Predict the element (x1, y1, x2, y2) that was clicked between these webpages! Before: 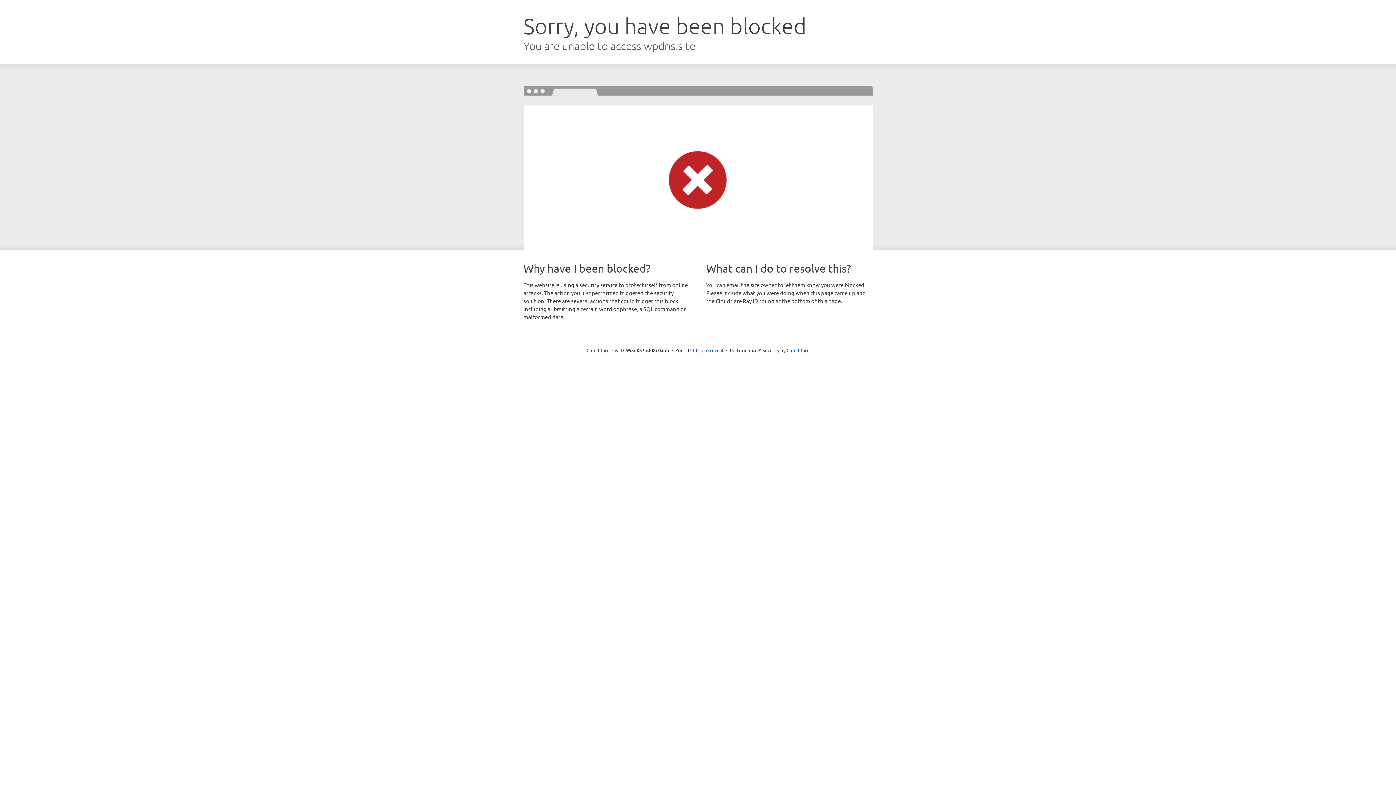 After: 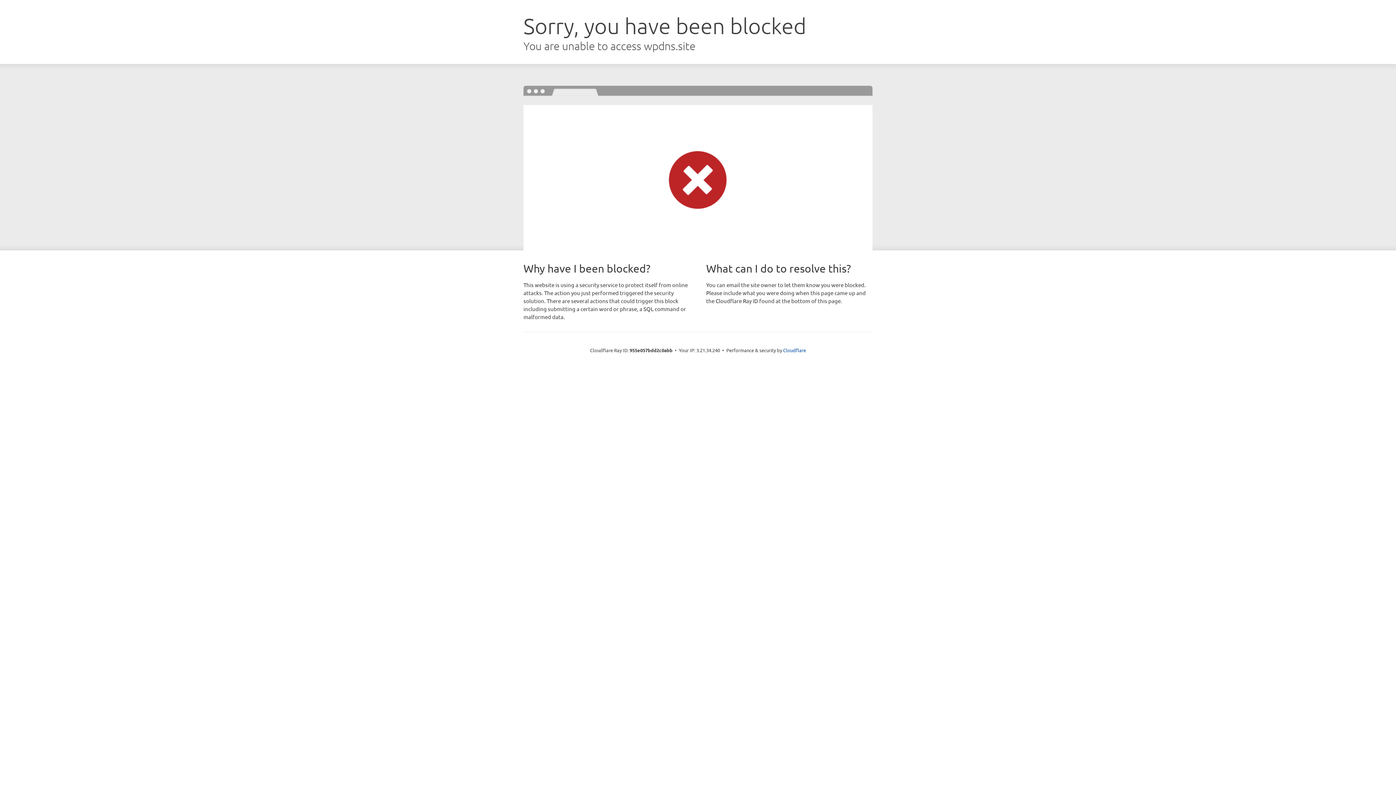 Action: bbox: (693, 346, 723, 353) label: Click to reveal